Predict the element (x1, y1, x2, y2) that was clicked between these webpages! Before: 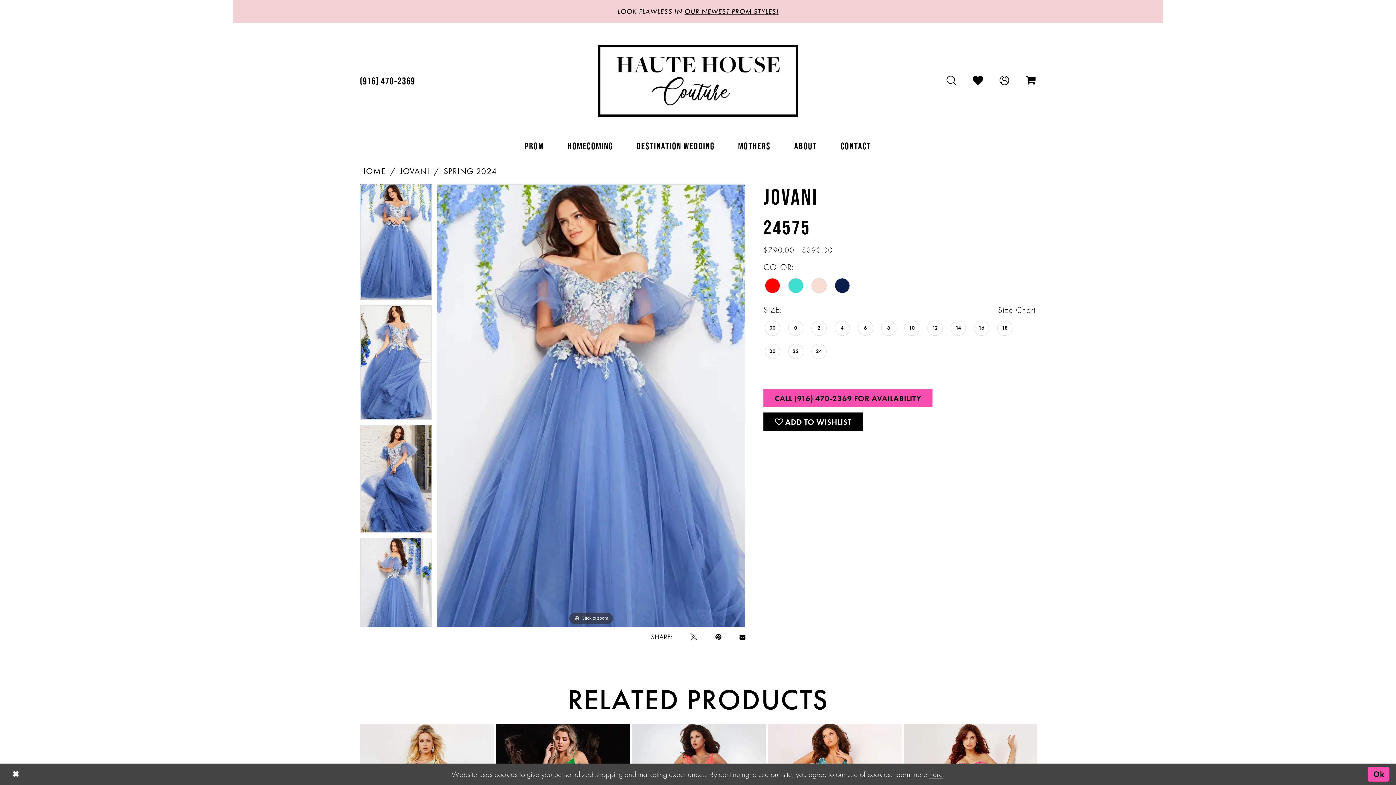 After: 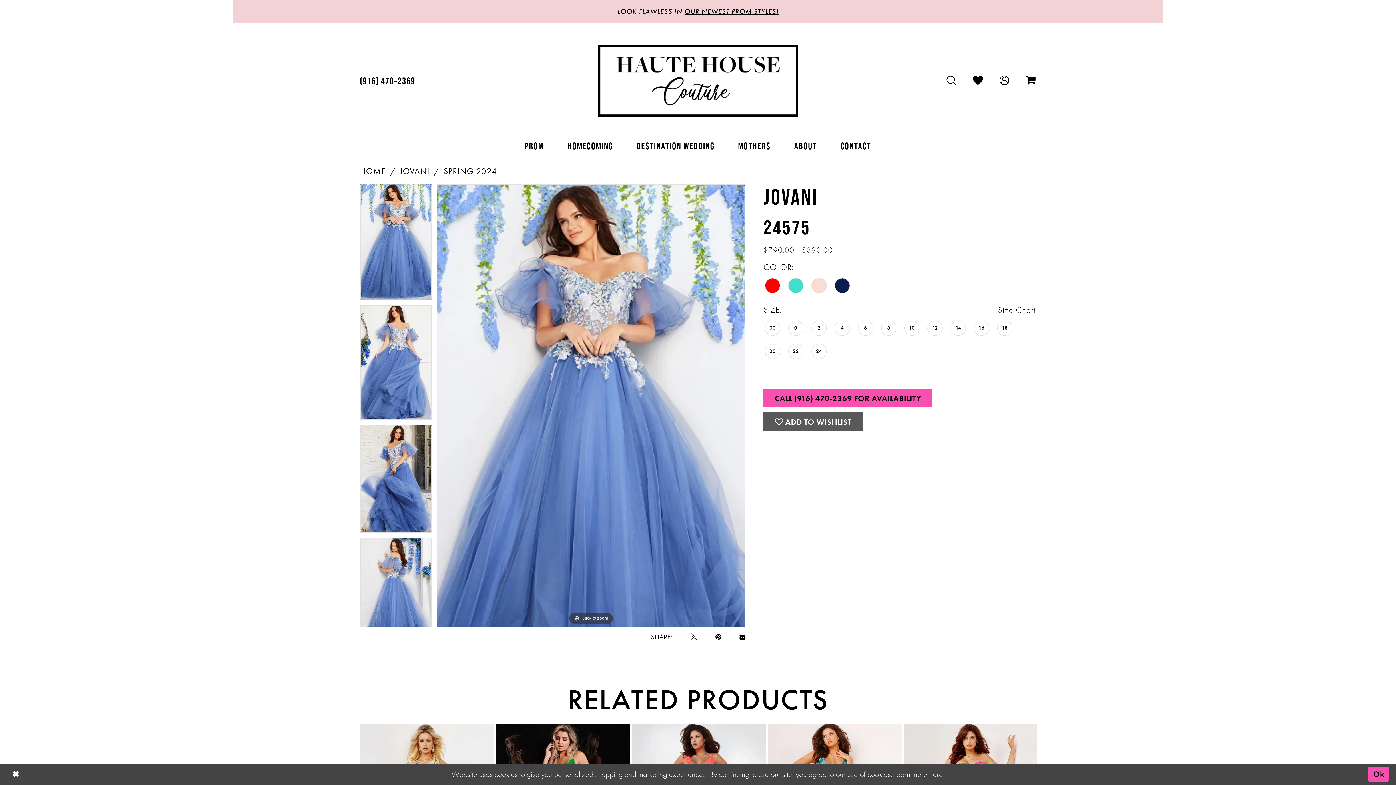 Action: label:  ADD TO WISHLIST bbox: (763, 412, 862, 431)